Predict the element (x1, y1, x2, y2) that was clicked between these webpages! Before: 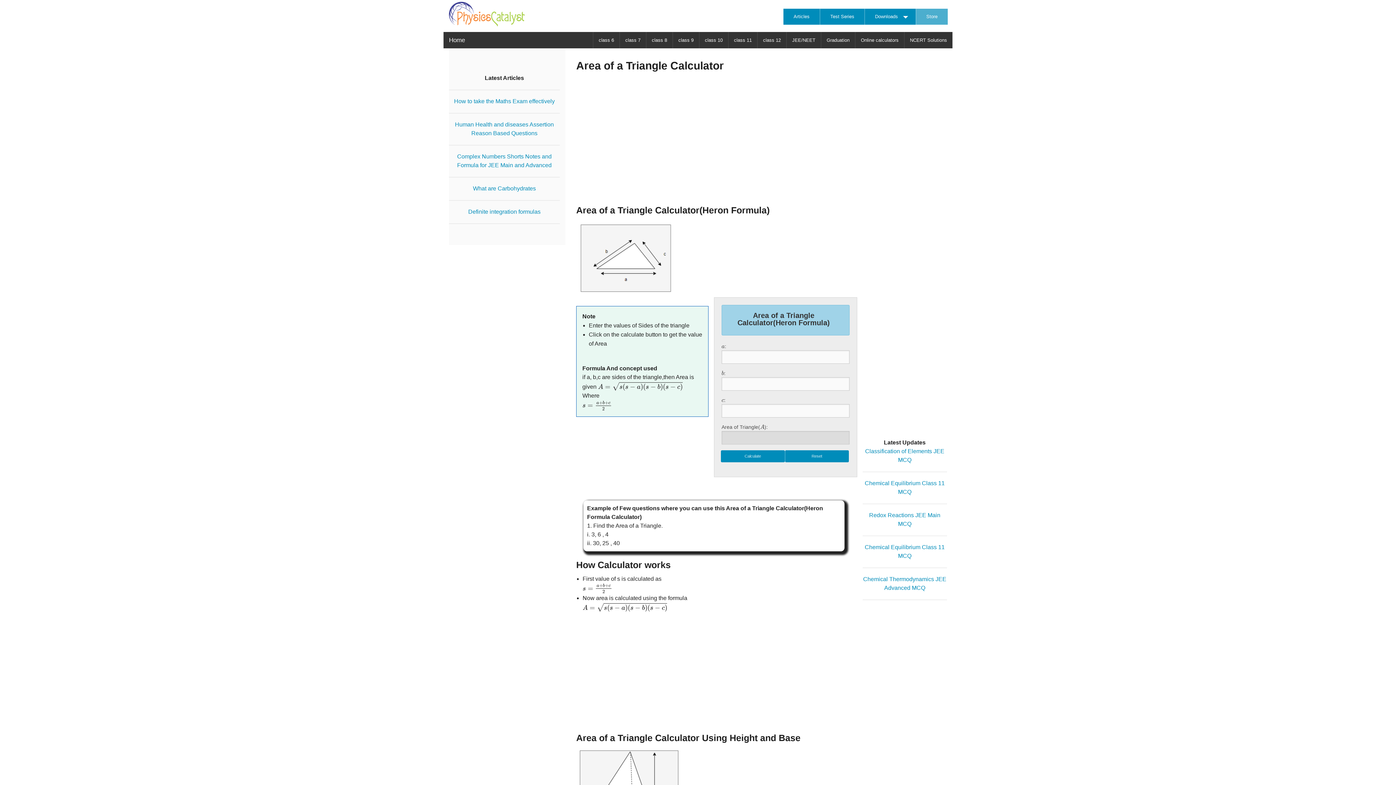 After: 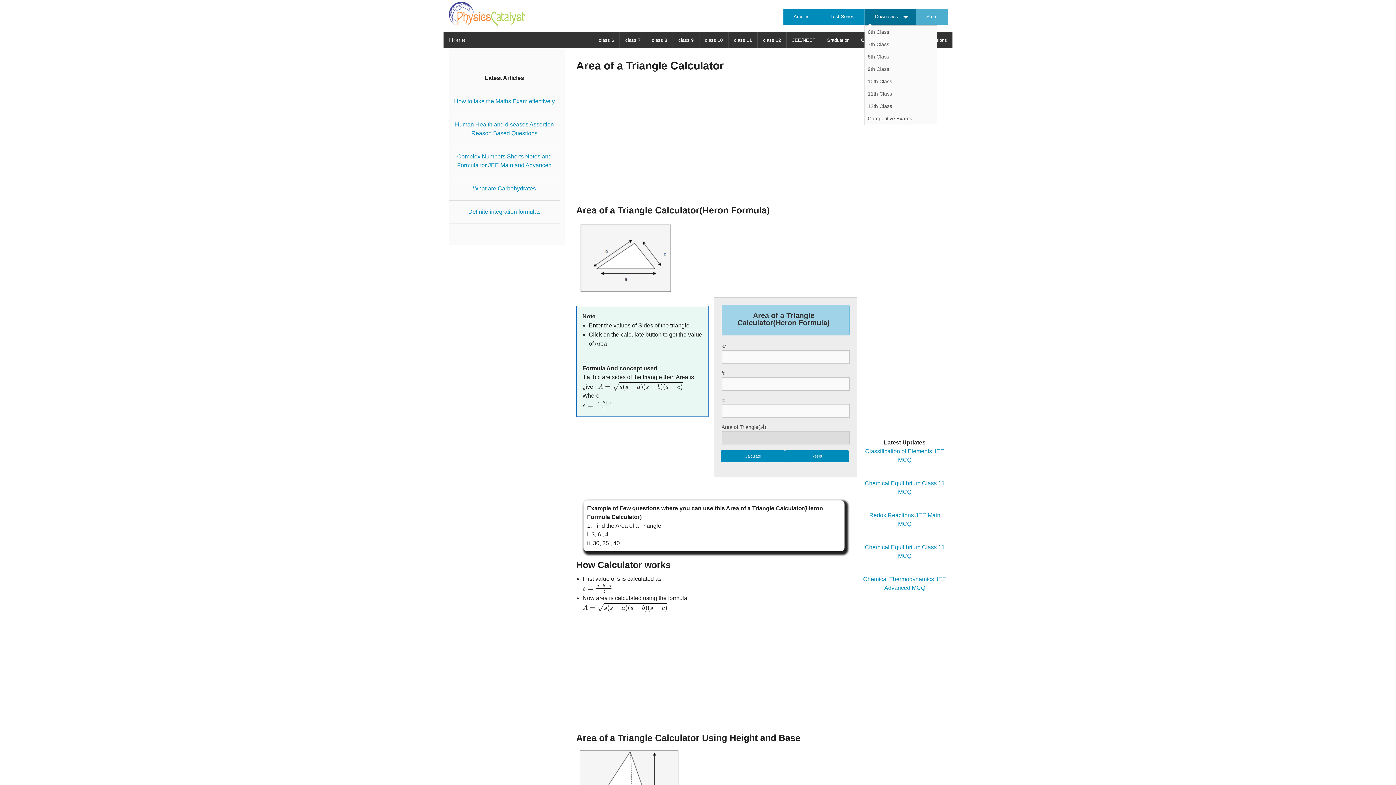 Action: label: Downloads bbox: (864, 8, 916, 24)